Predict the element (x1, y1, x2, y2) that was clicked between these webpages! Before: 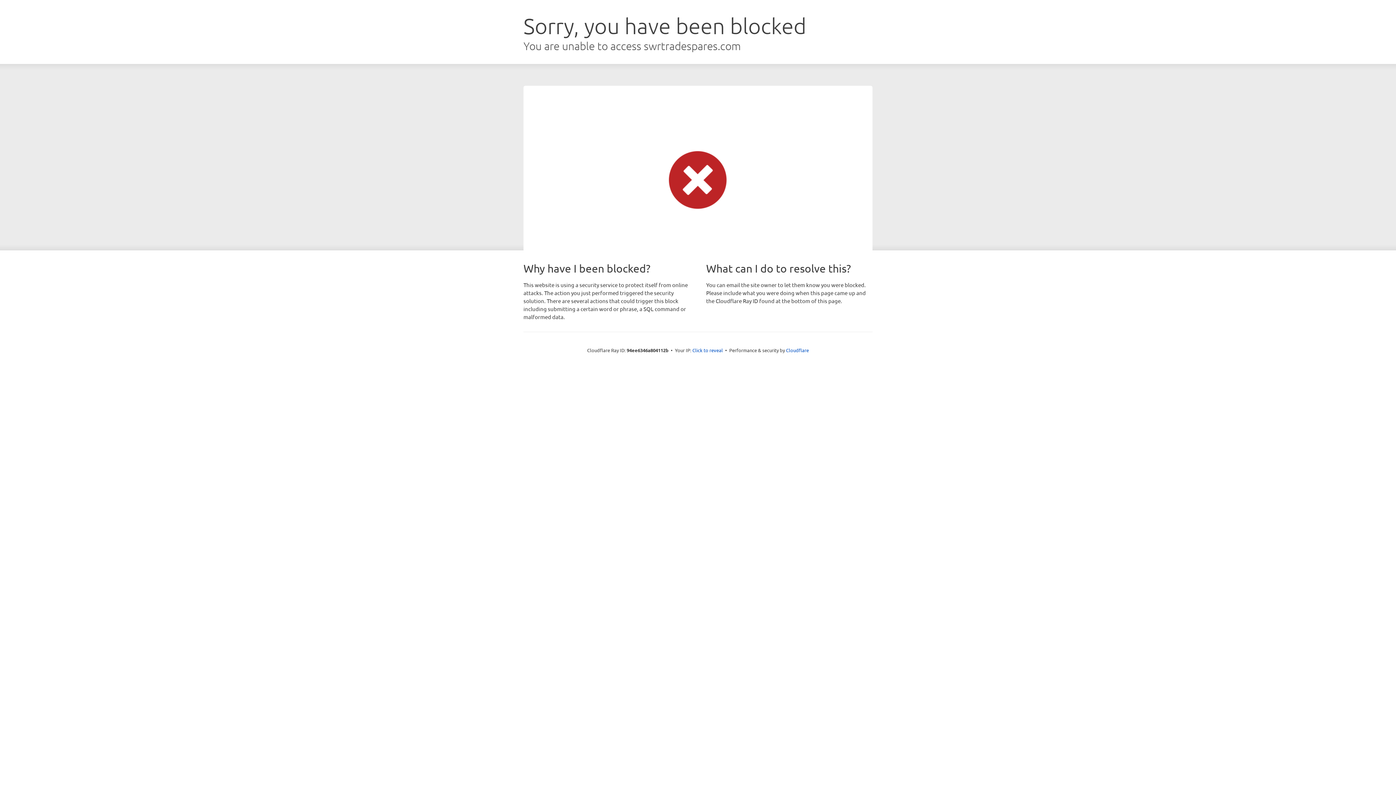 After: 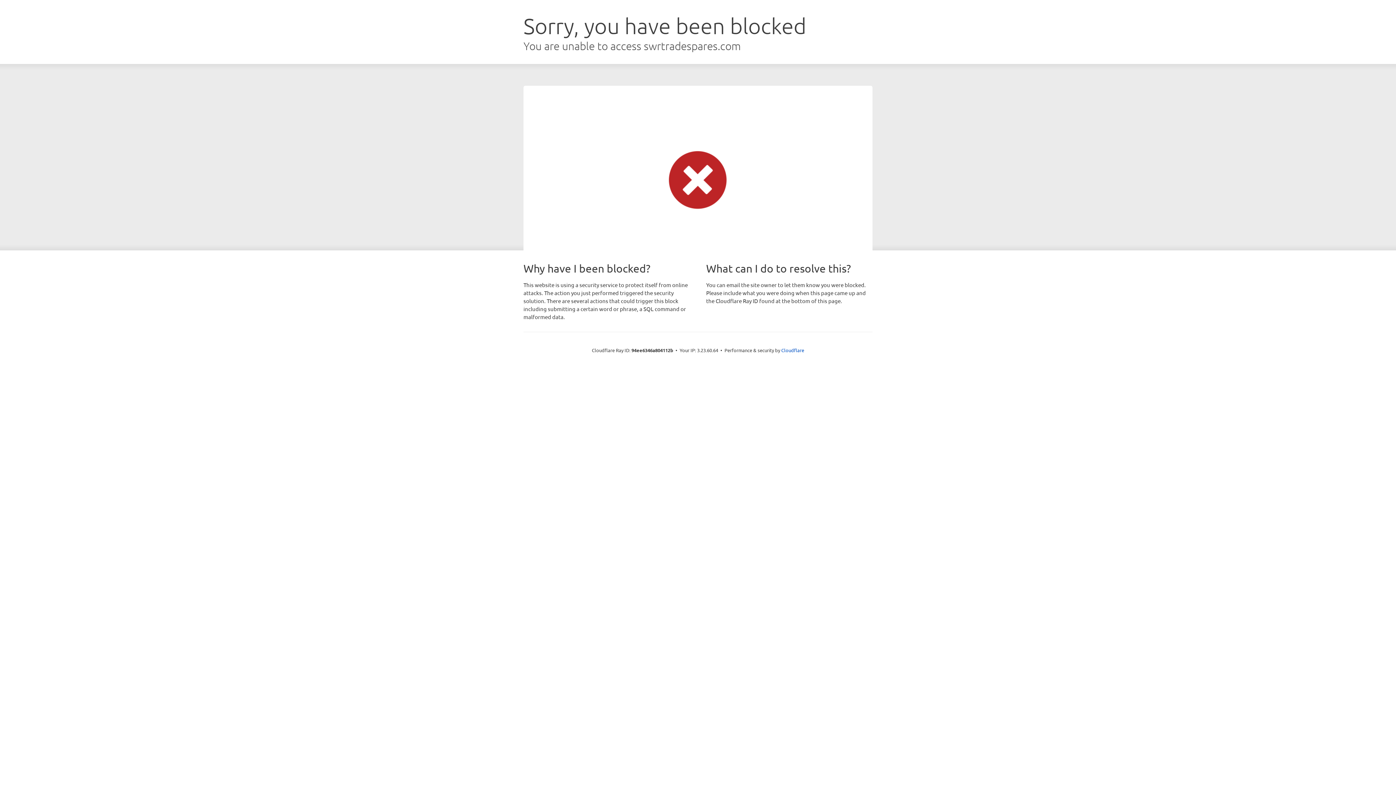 Action: bbox: (692, 346, 723, 353) label: Click to reveal